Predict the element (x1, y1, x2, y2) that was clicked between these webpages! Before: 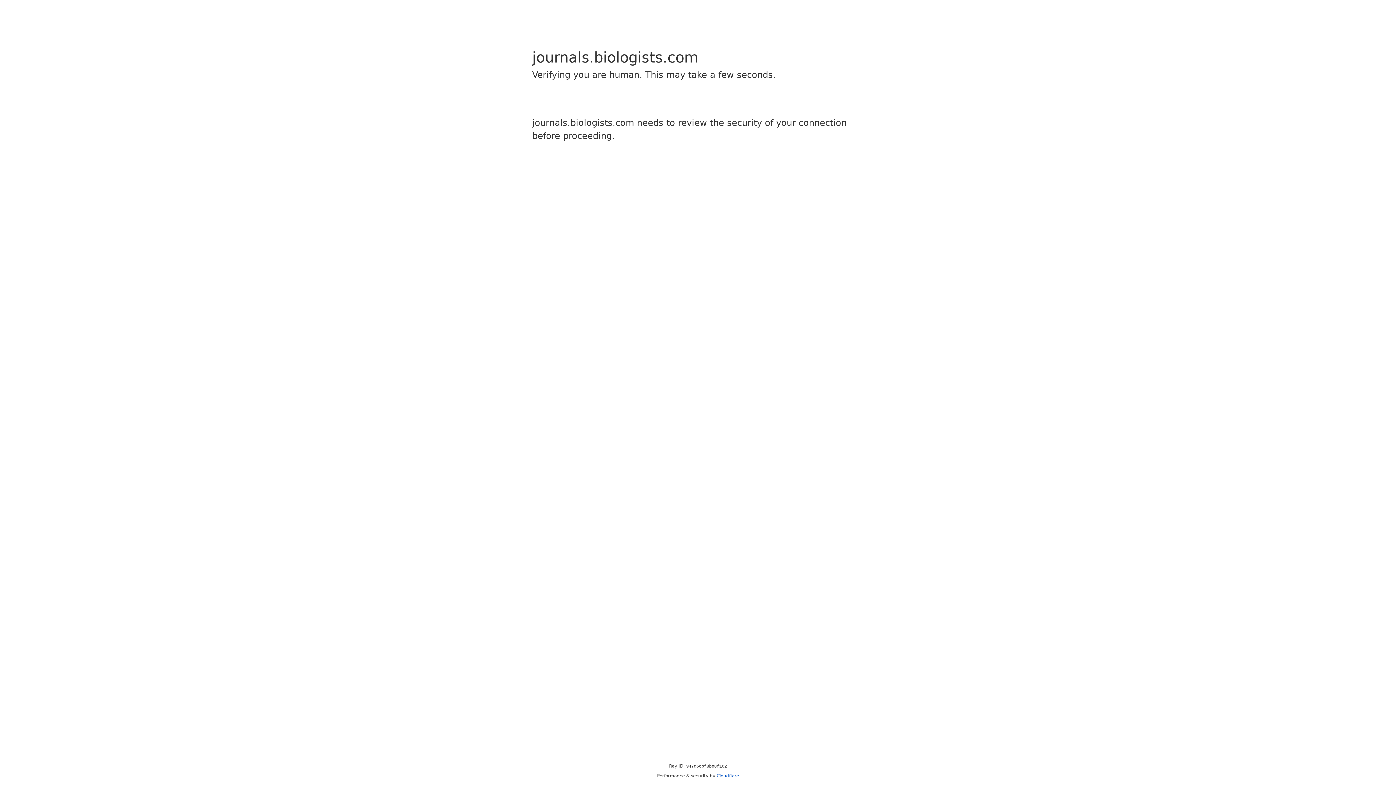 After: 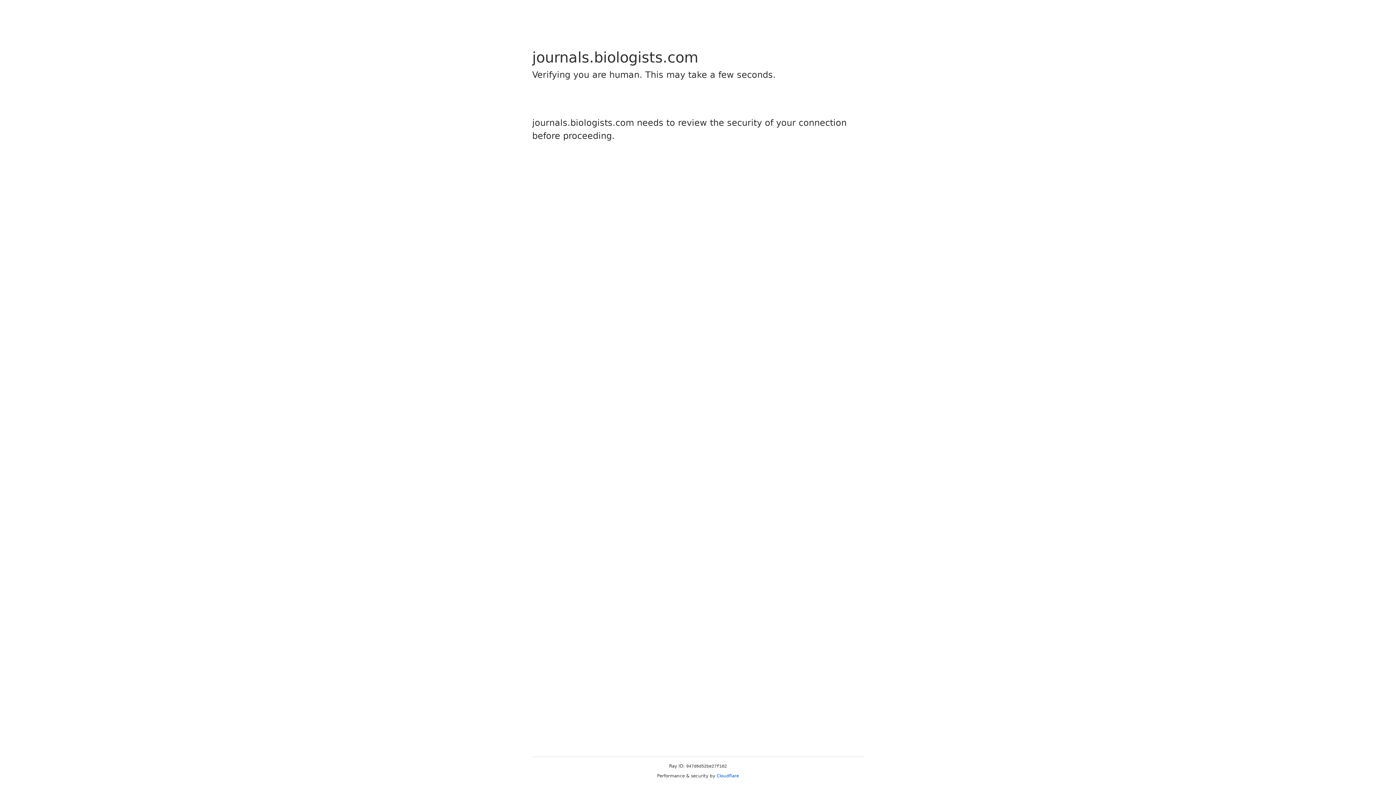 Action: label: Cloudflare bbox: (716, 773, 739, 778)